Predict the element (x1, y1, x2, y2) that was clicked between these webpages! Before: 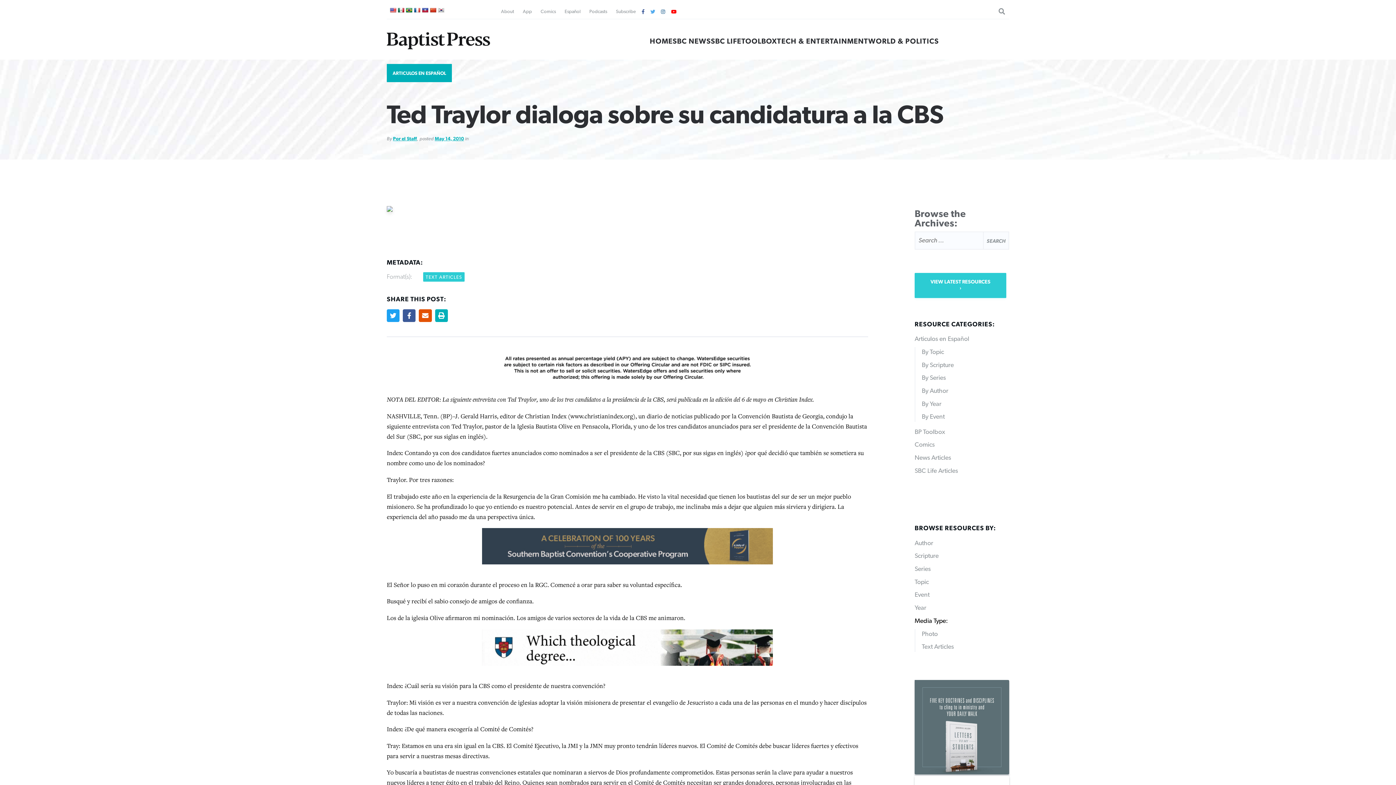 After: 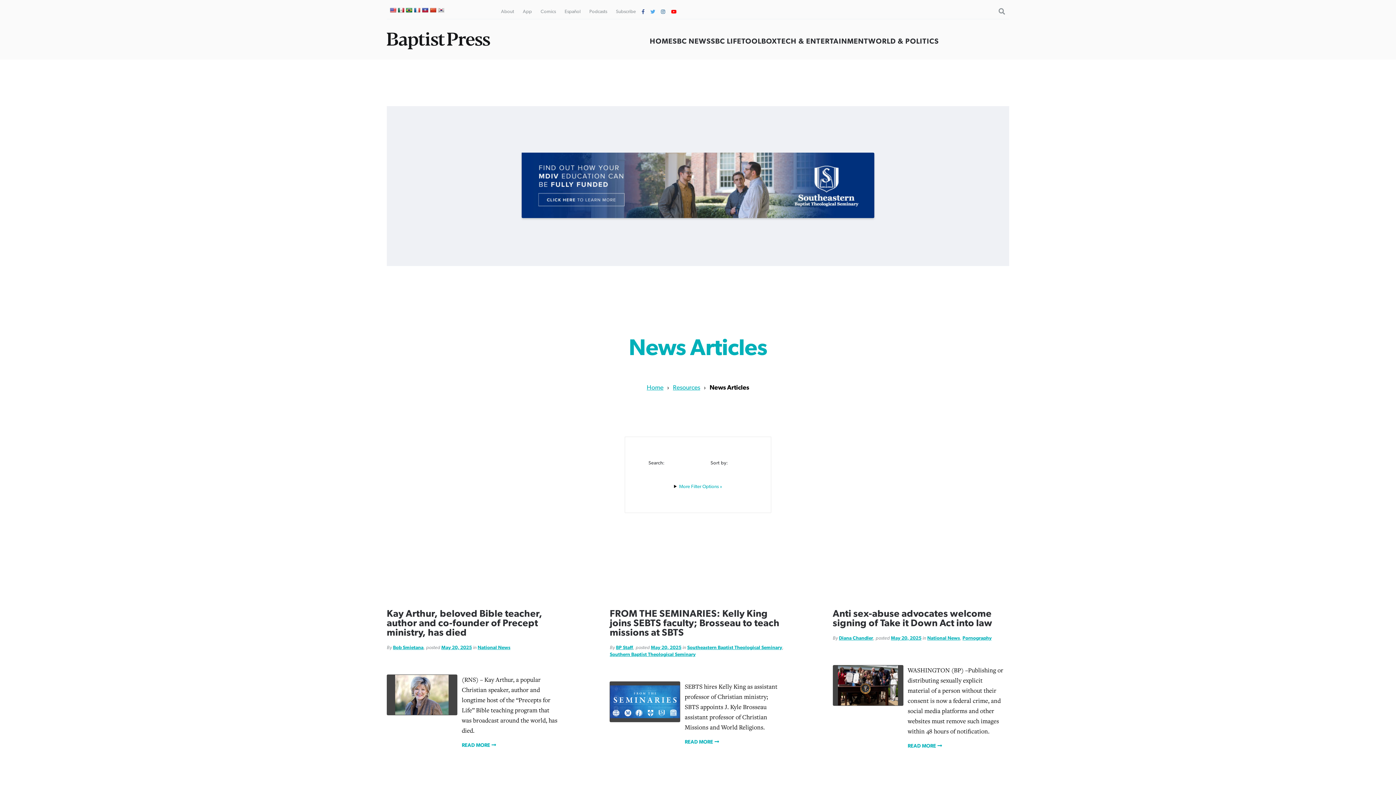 Action: bbox: (914, 454, 951, 461) label: News Articles